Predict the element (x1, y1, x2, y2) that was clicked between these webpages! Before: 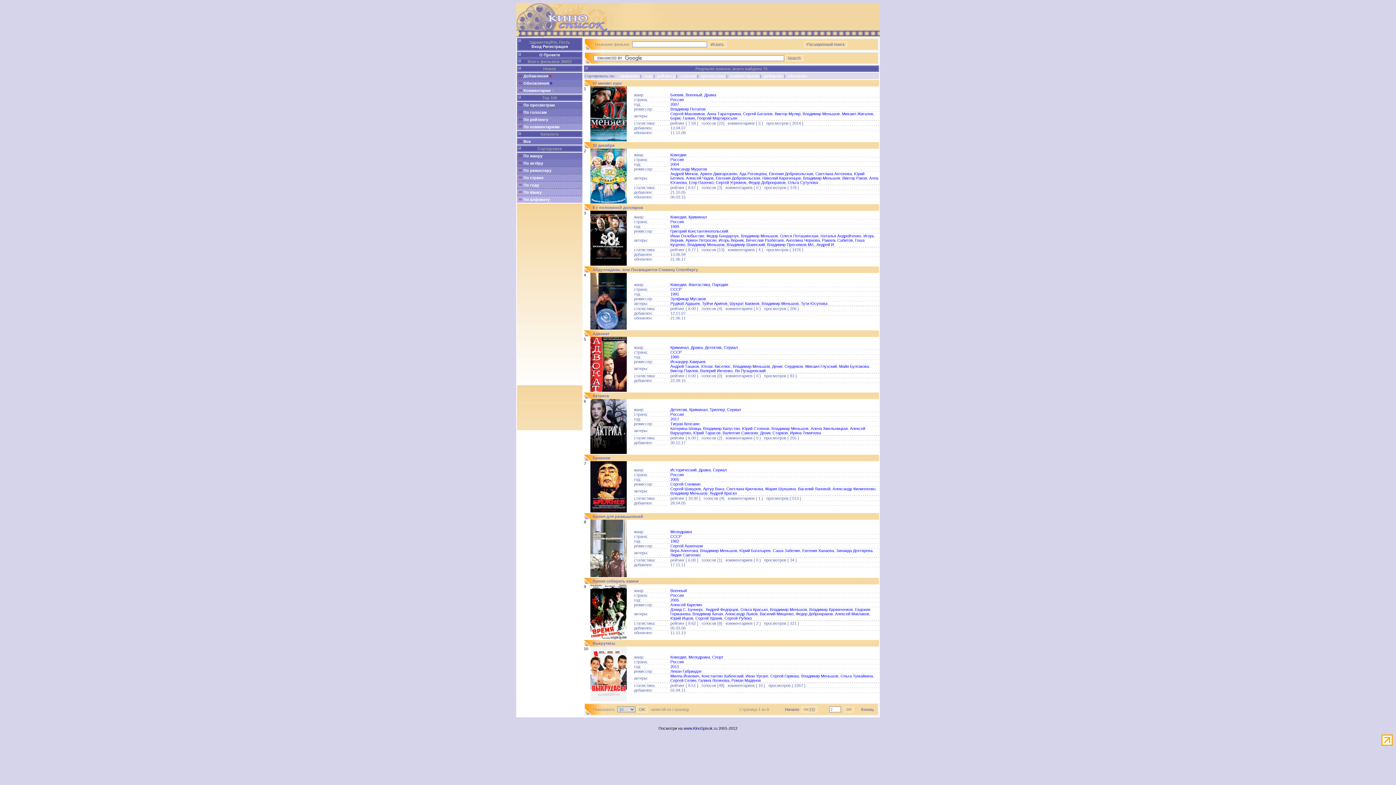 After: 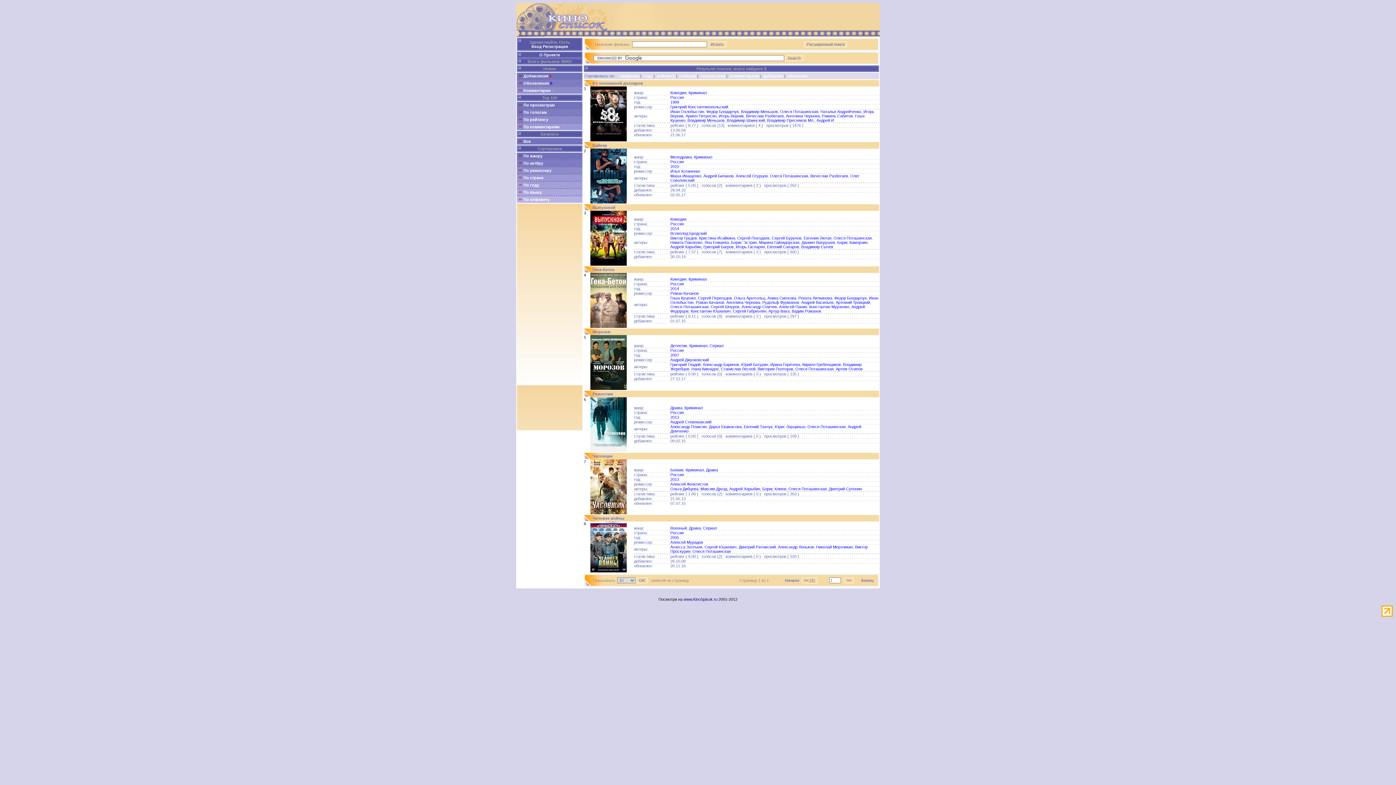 Action: label: Олеся Поташинская bbox: (780, 233, 818, 238)